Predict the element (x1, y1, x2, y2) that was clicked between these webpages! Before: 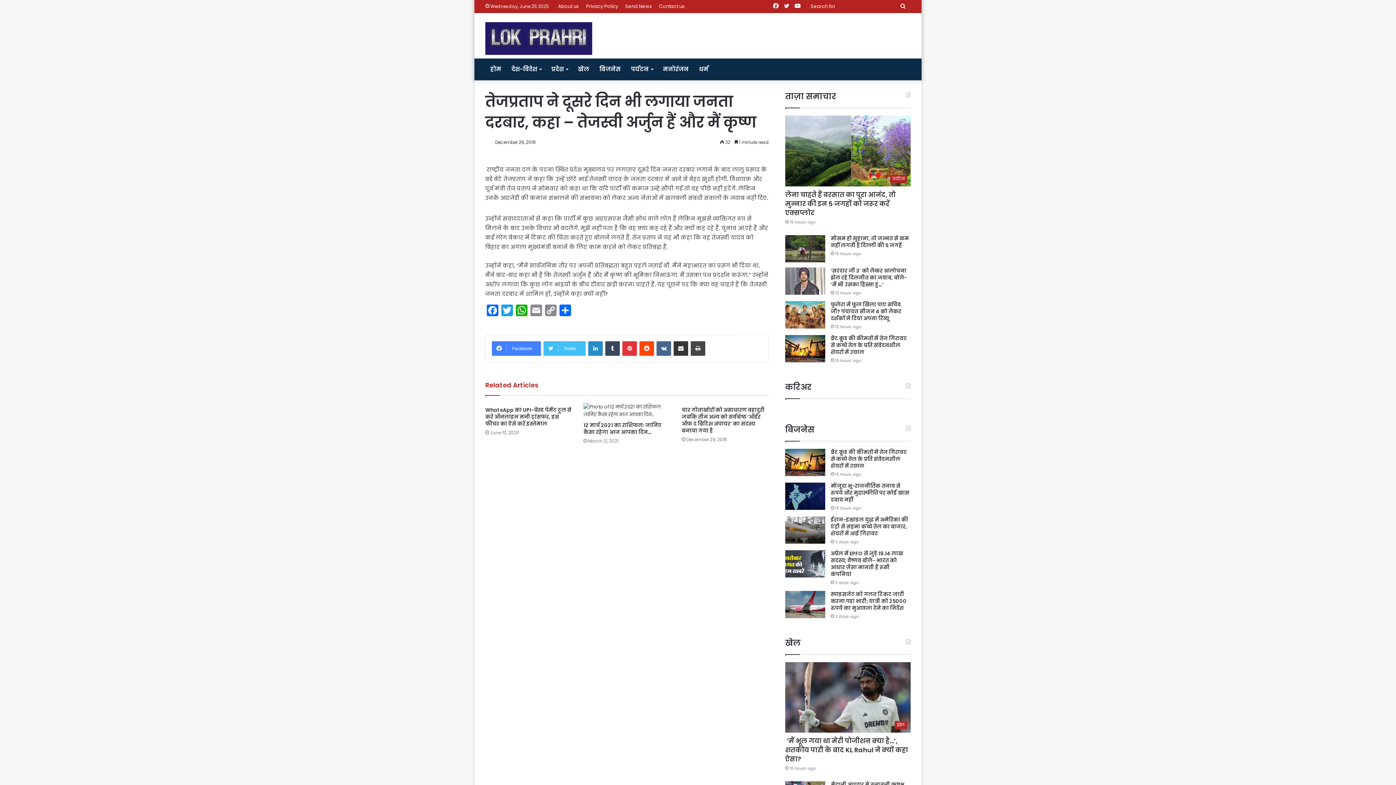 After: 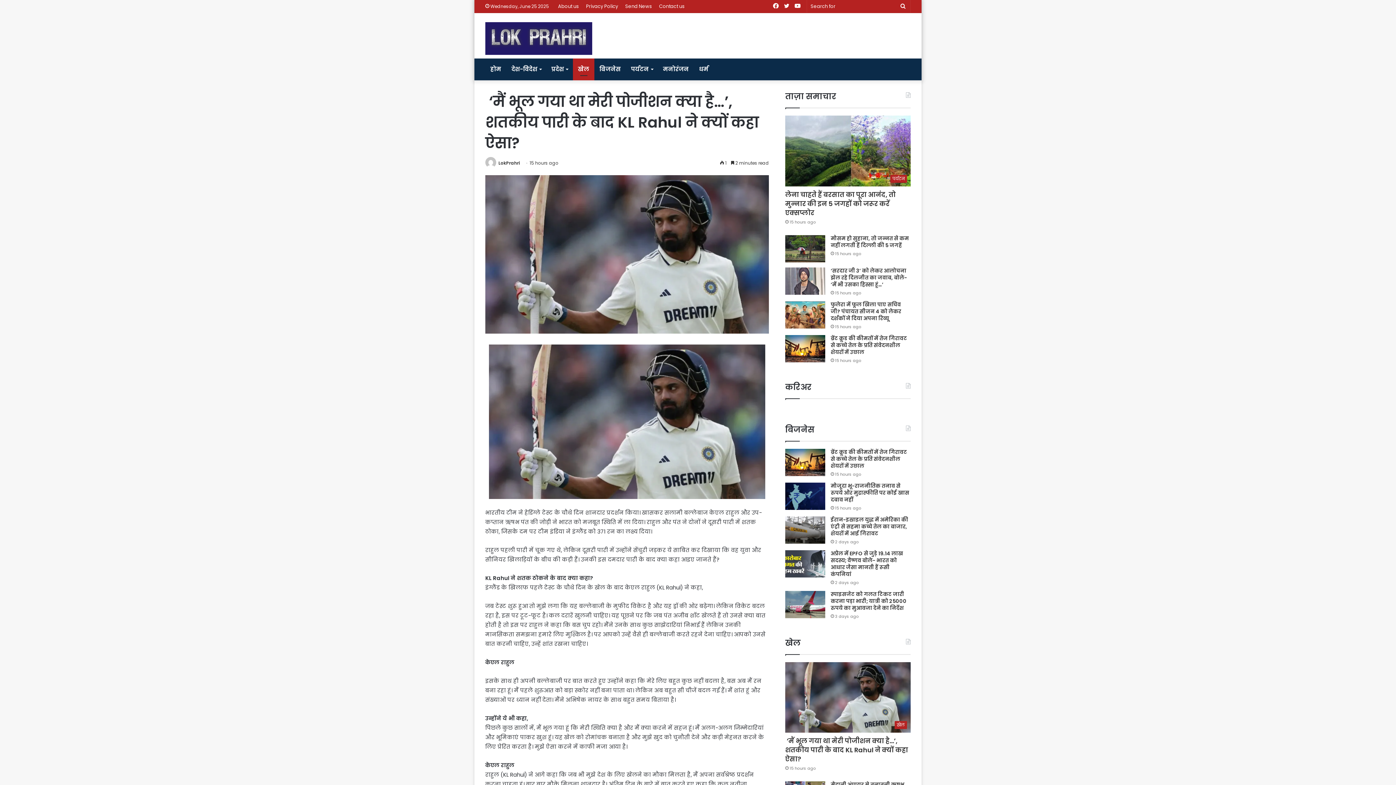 Action: bbox: (785, 736, 908, 764) label:  ‘मैं भूल गया था मेरी पोजीशन क्या है…’, शतकीय पारी के बाद KL Rahul ने क्यों कहा ऐसा?